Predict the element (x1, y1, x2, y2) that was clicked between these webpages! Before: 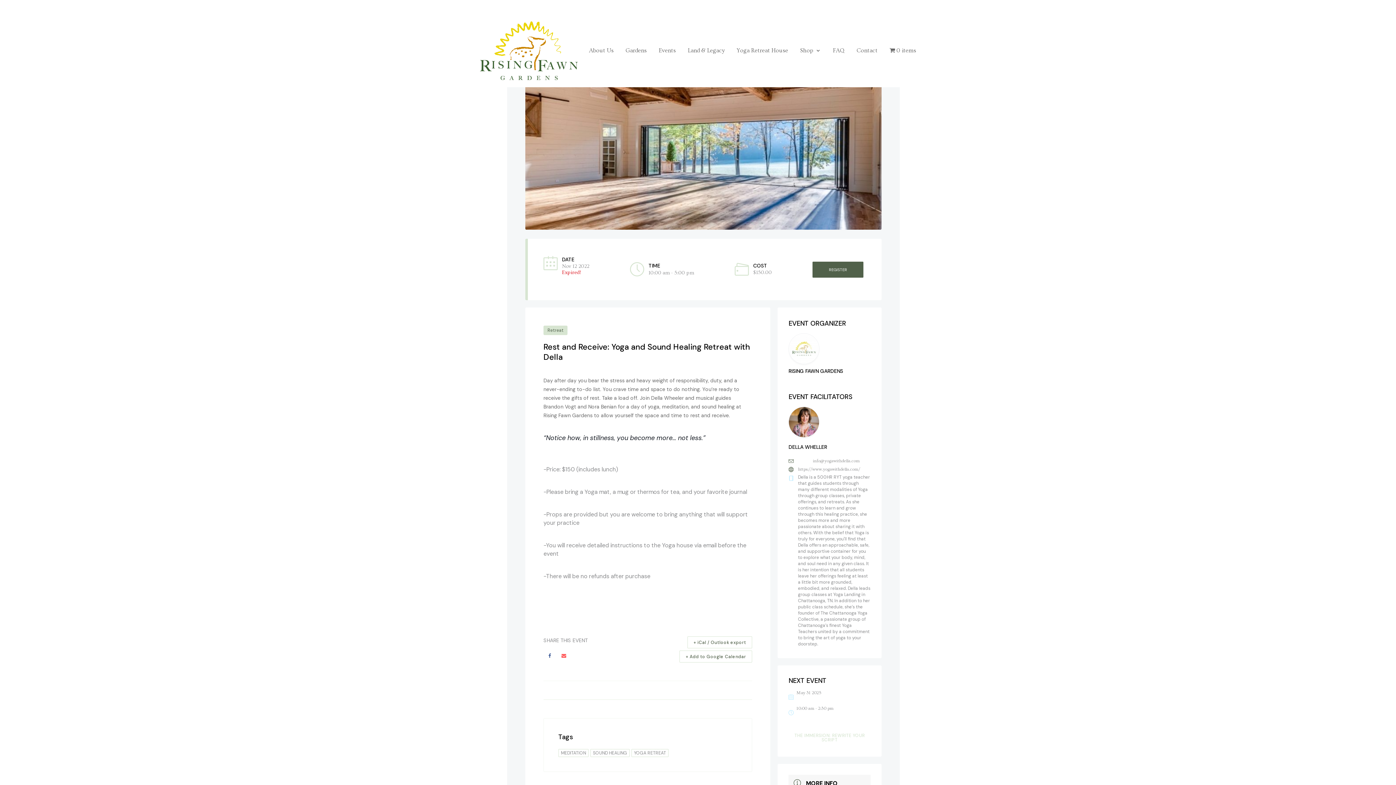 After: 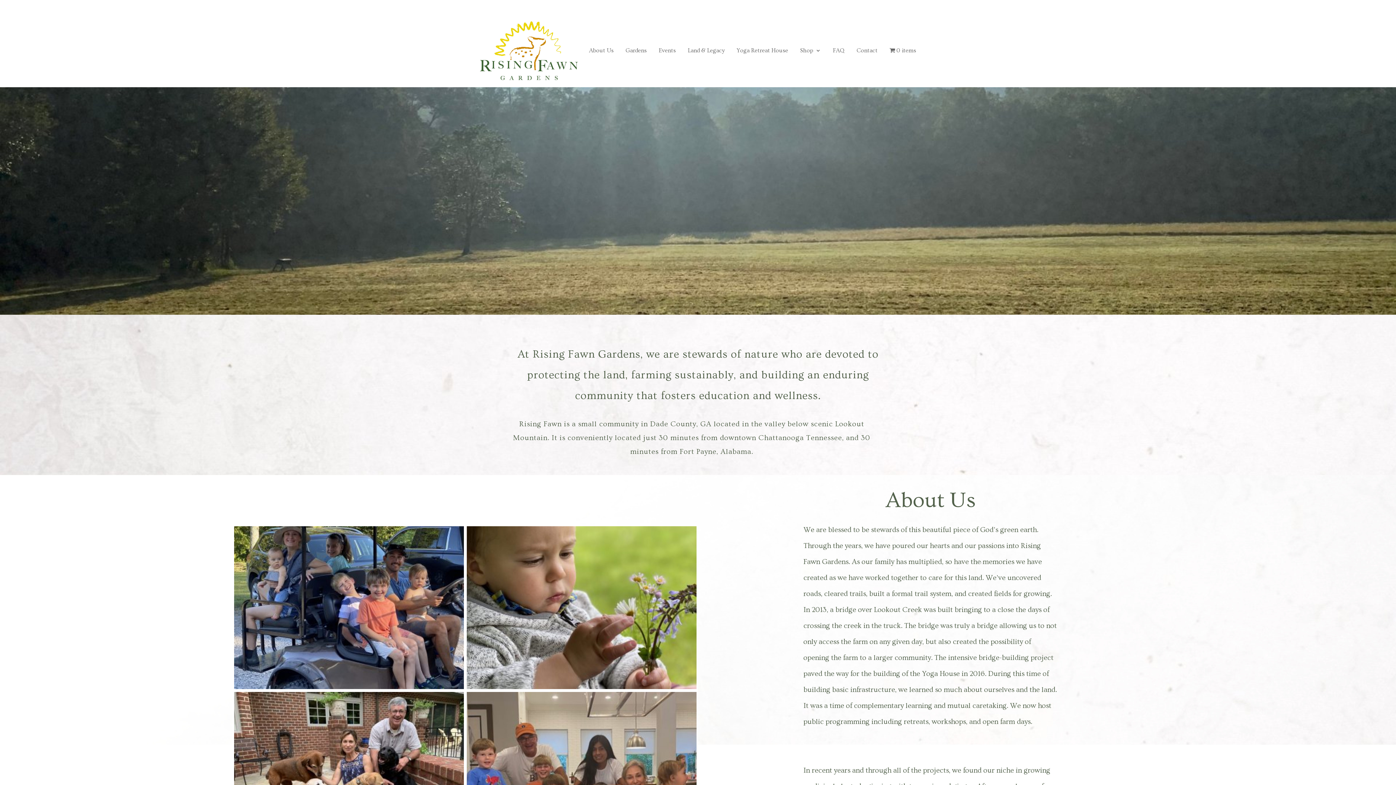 Action: bbox: (589, 20, 613, 80) label: About Us